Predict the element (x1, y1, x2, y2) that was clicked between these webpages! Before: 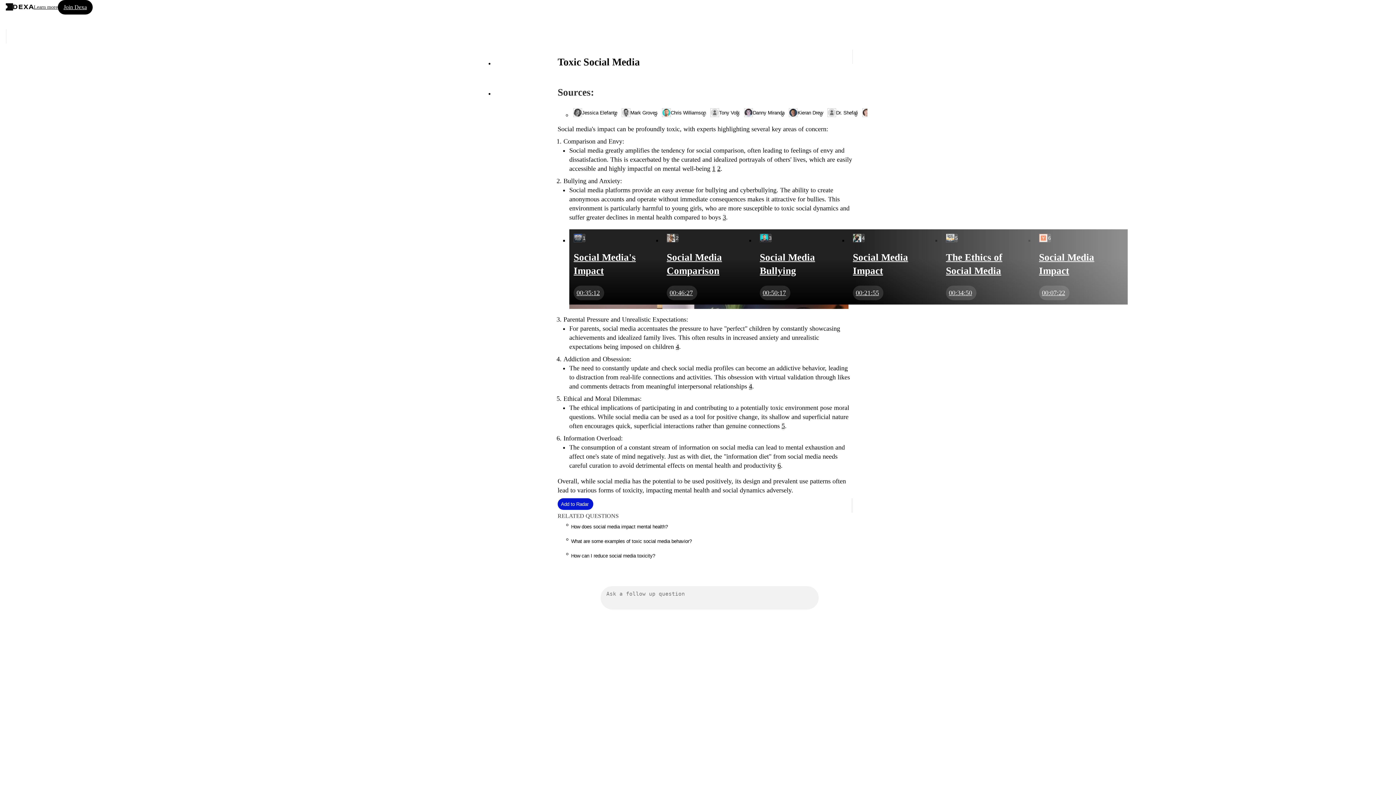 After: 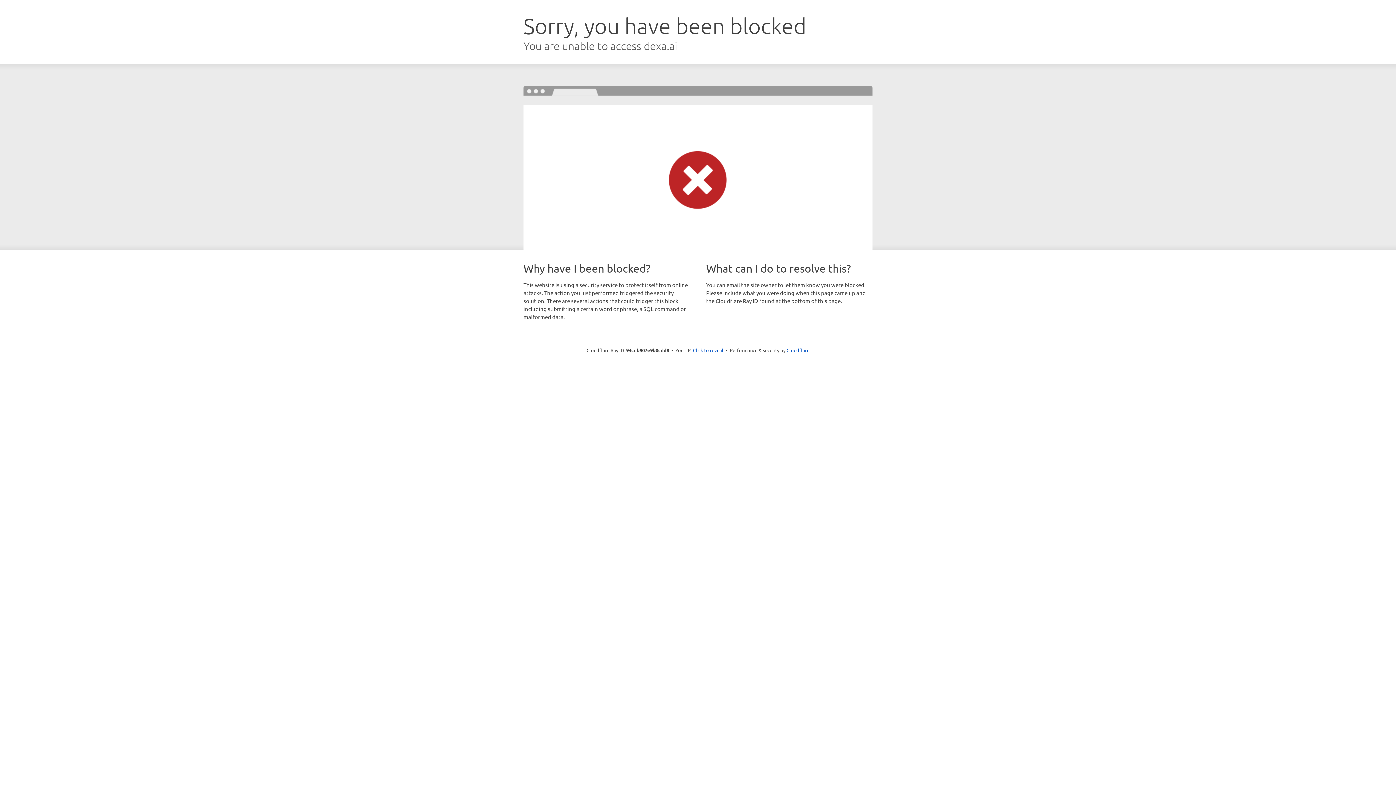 Action: bbox: (760, 251, 815, 276) label: Social Media Bullying